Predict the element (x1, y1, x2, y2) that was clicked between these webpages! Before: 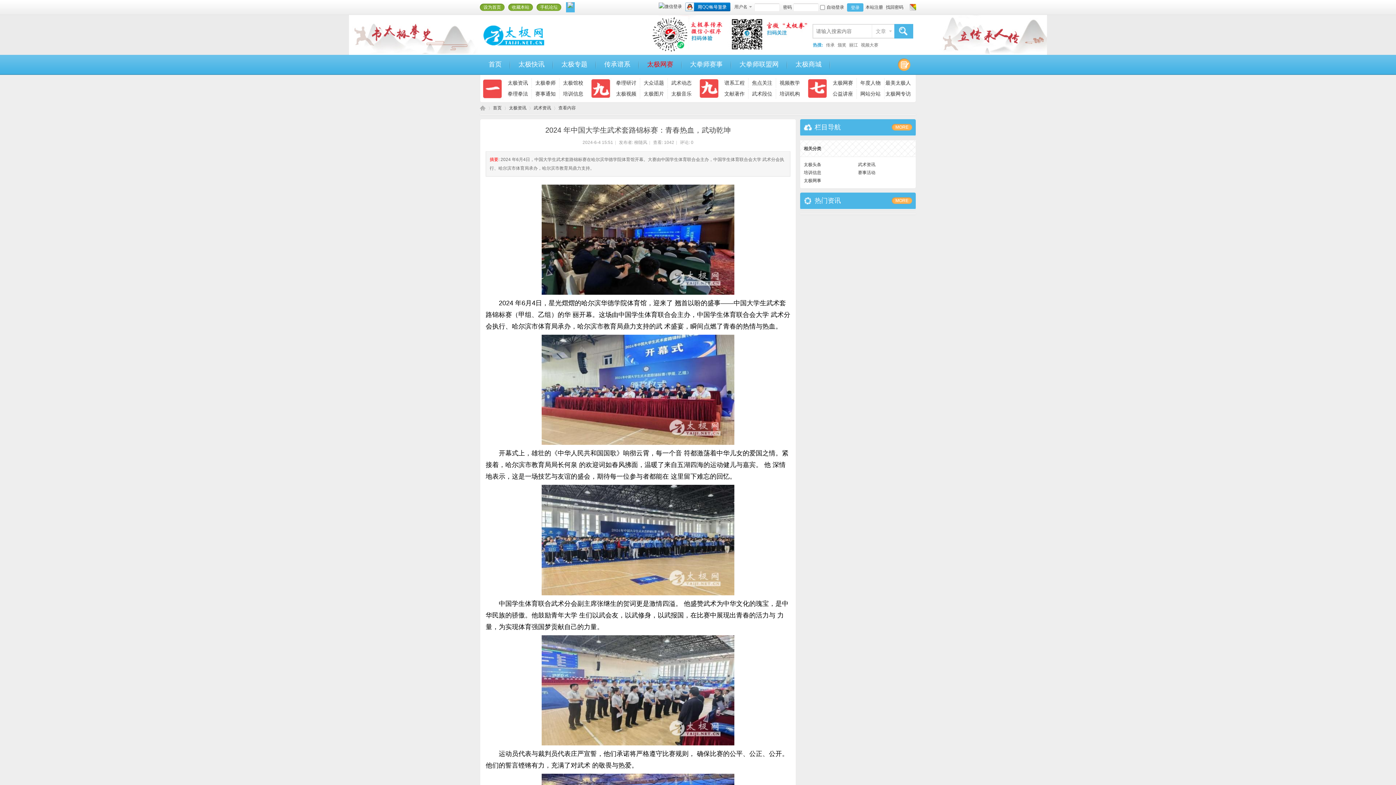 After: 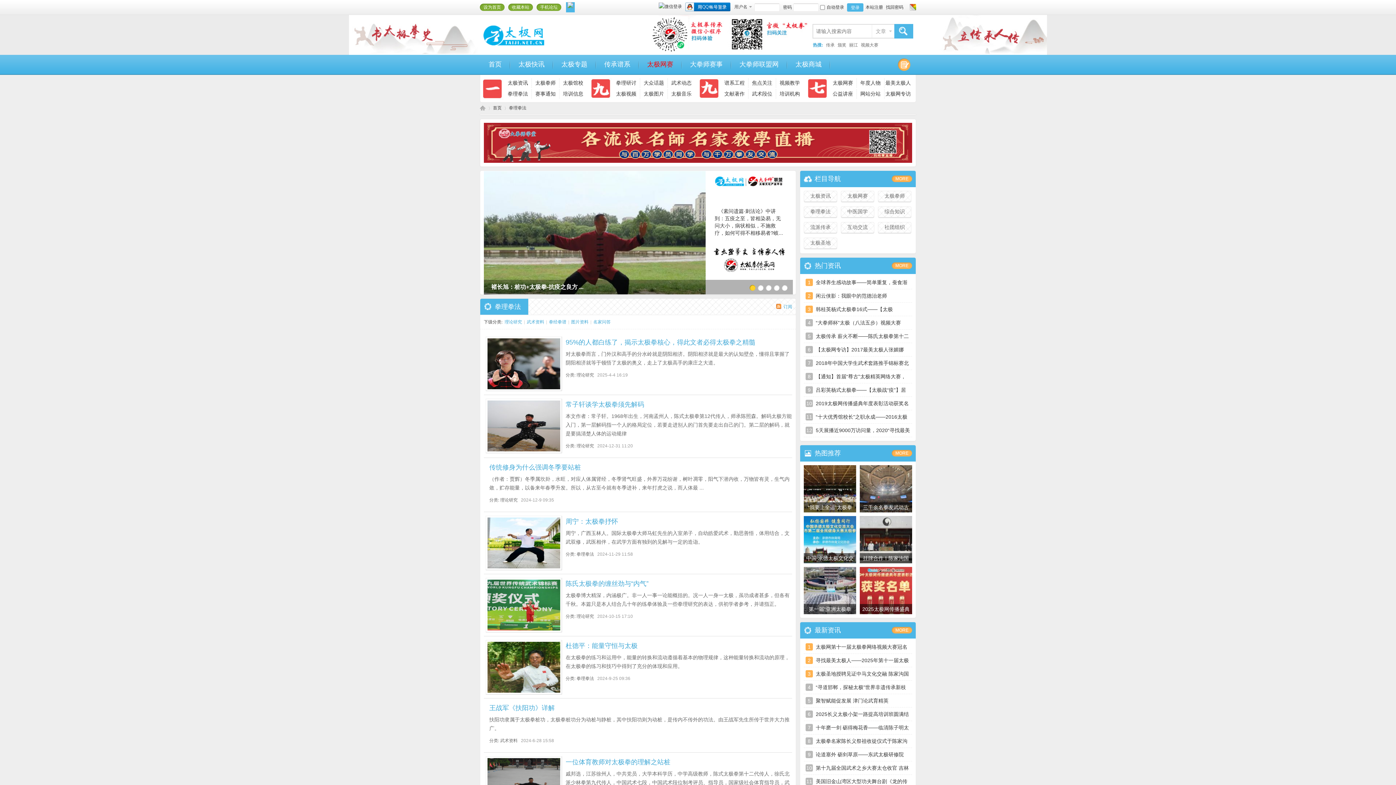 Action: label: 拳理拳法 bbox: (504, 89, 531, 98)